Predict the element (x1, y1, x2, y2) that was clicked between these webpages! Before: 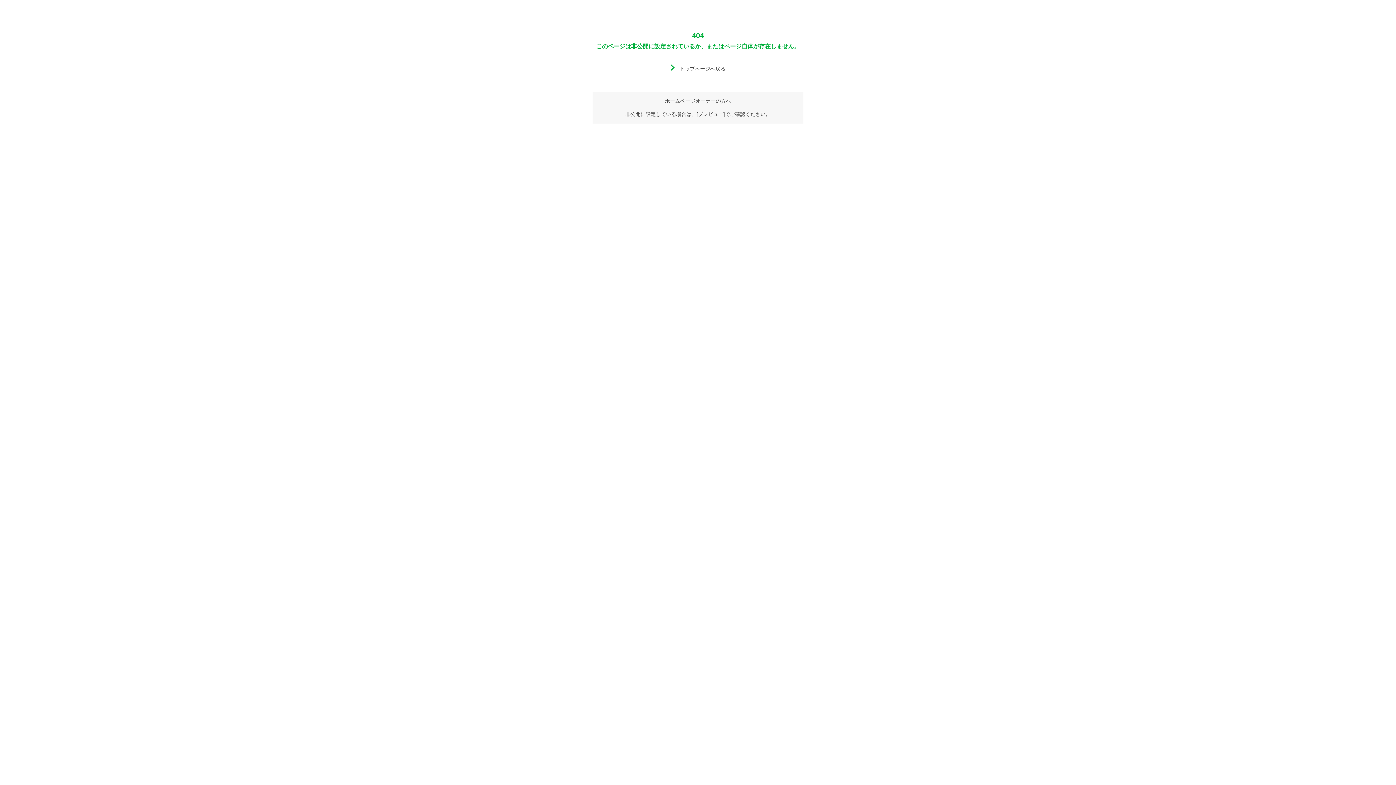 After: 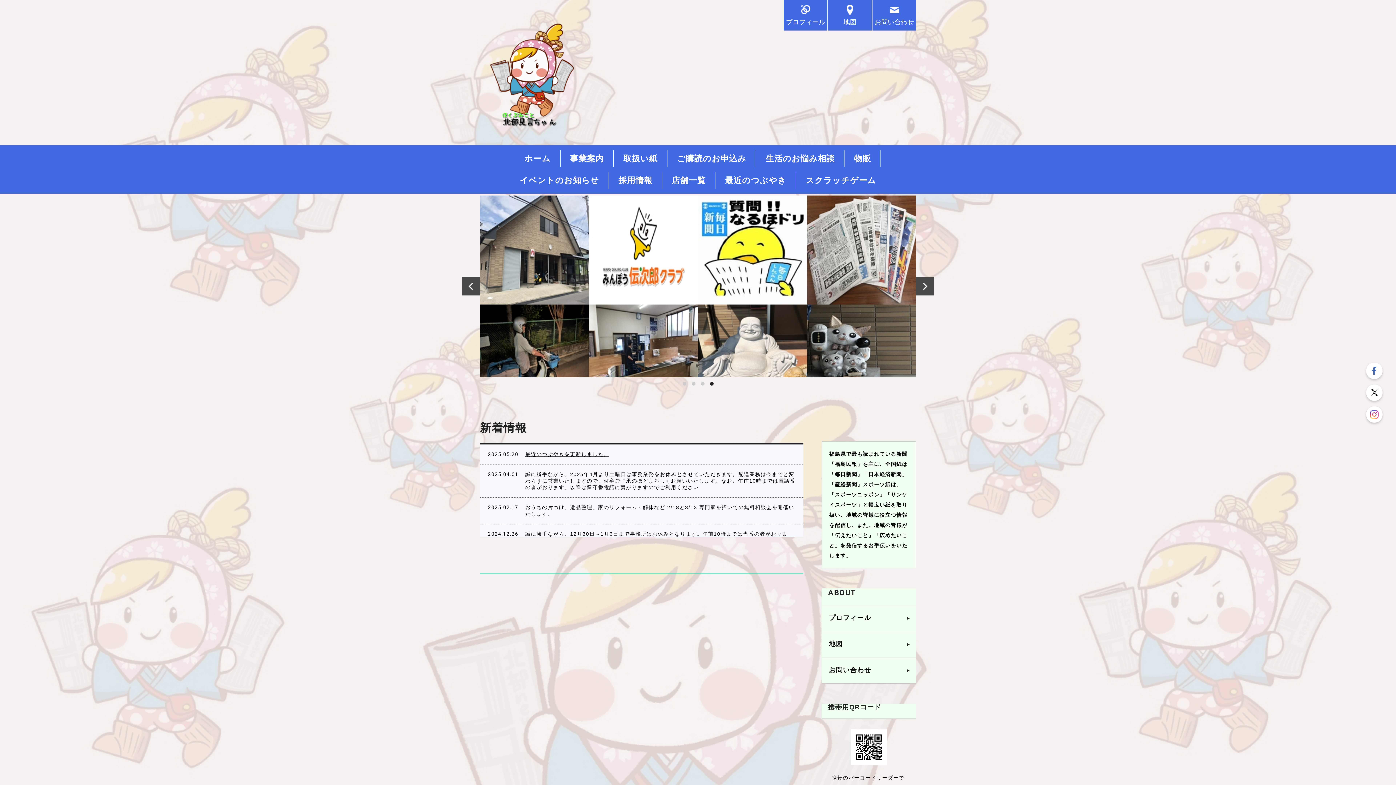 Action: label: トップページへ戻る bbox: (670, 65, 725, 71)